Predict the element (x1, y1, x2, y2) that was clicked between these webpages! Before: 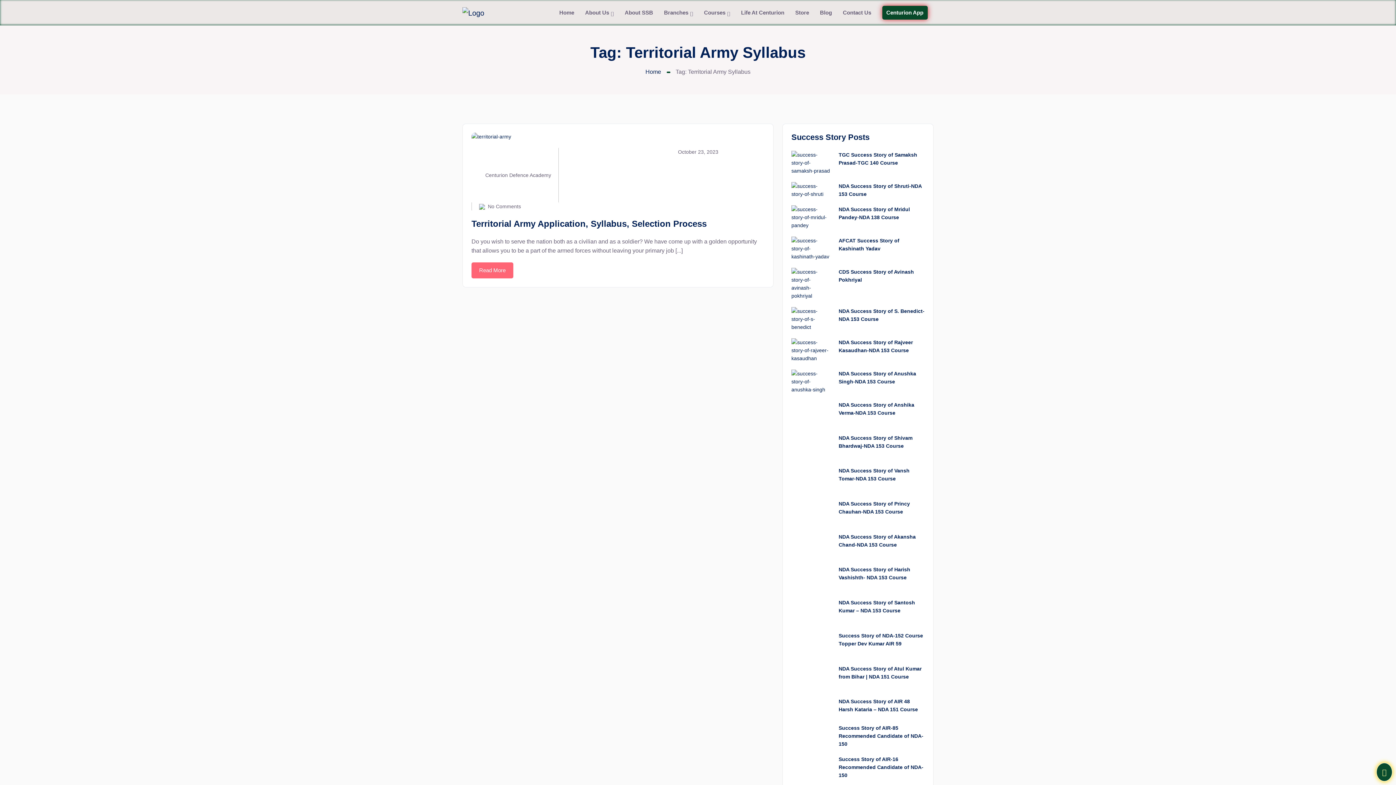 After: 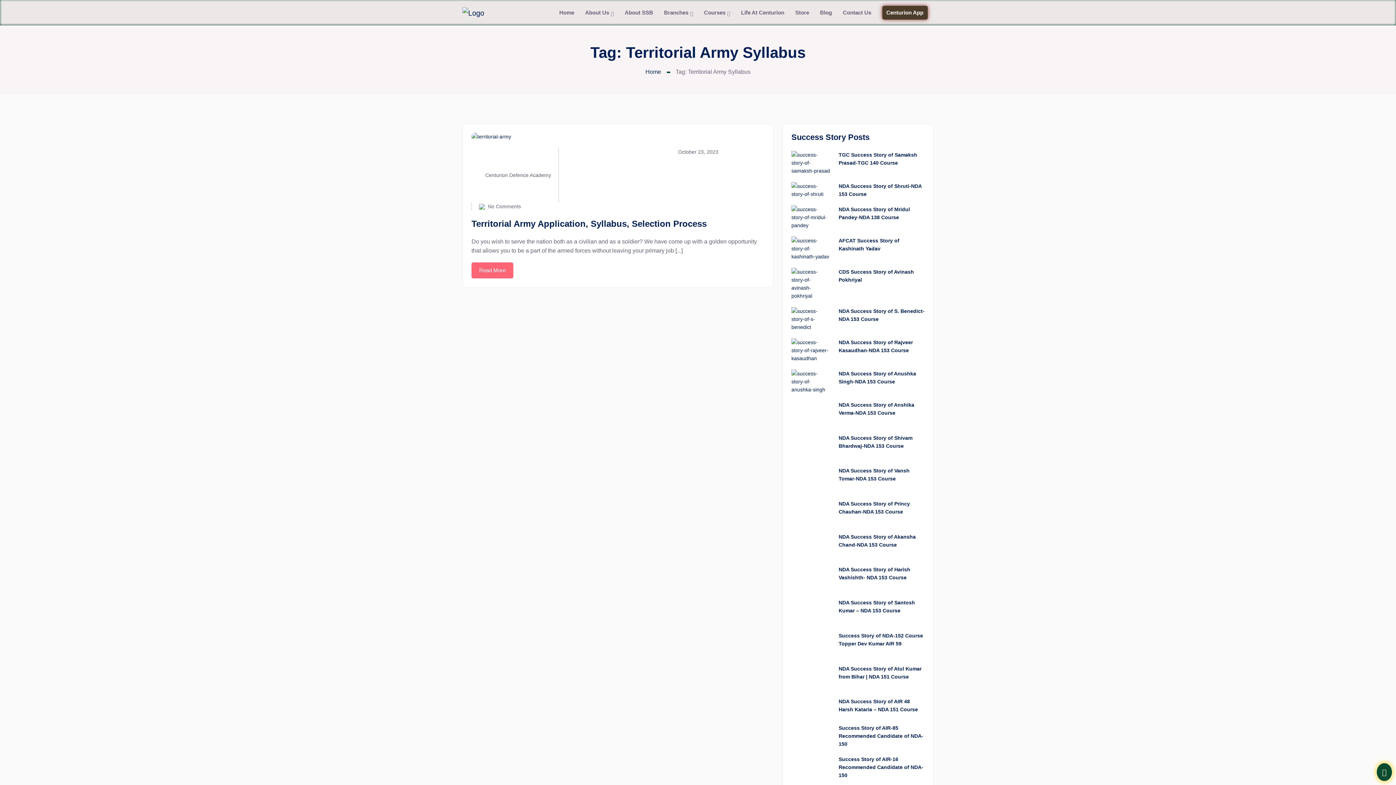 Action: bbox: (882, 5, 927, 19) label: Centurion App